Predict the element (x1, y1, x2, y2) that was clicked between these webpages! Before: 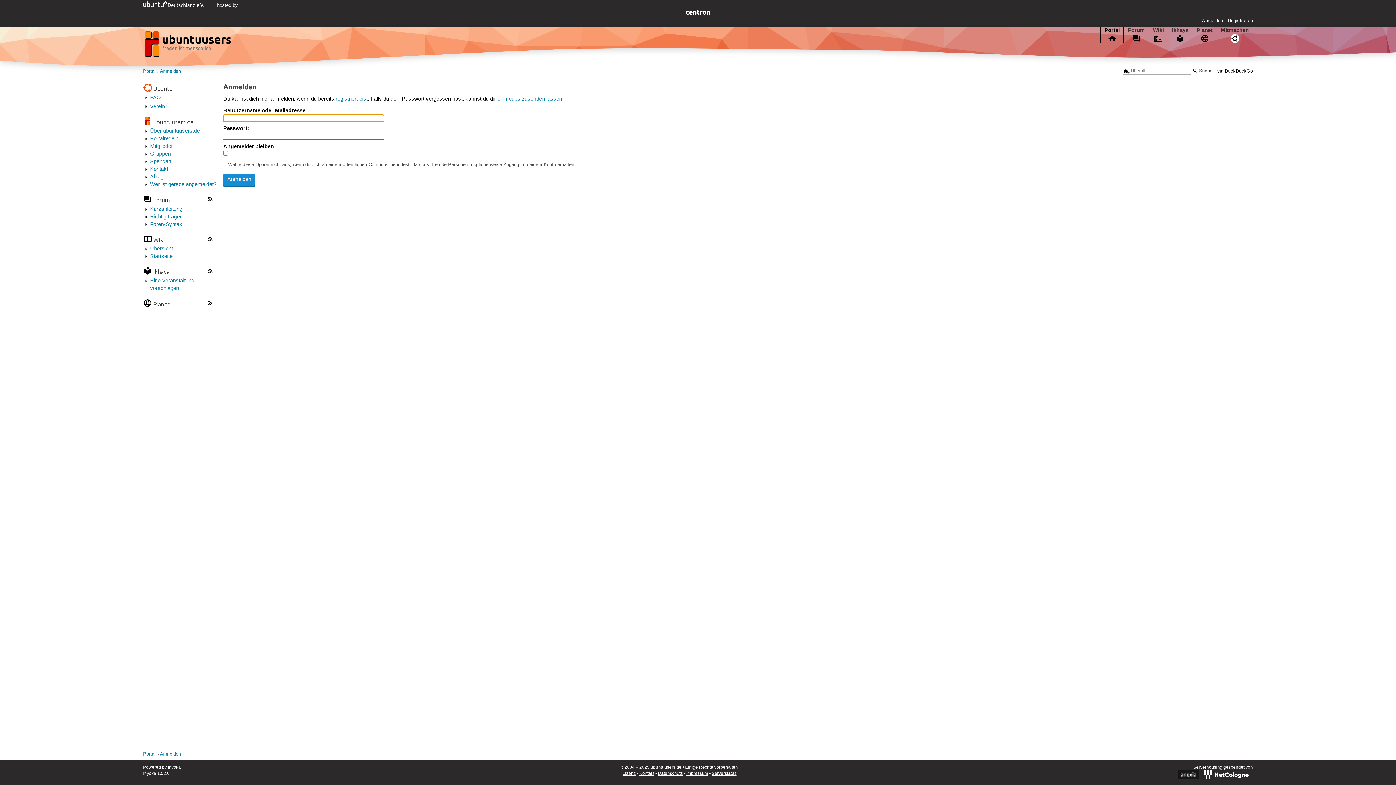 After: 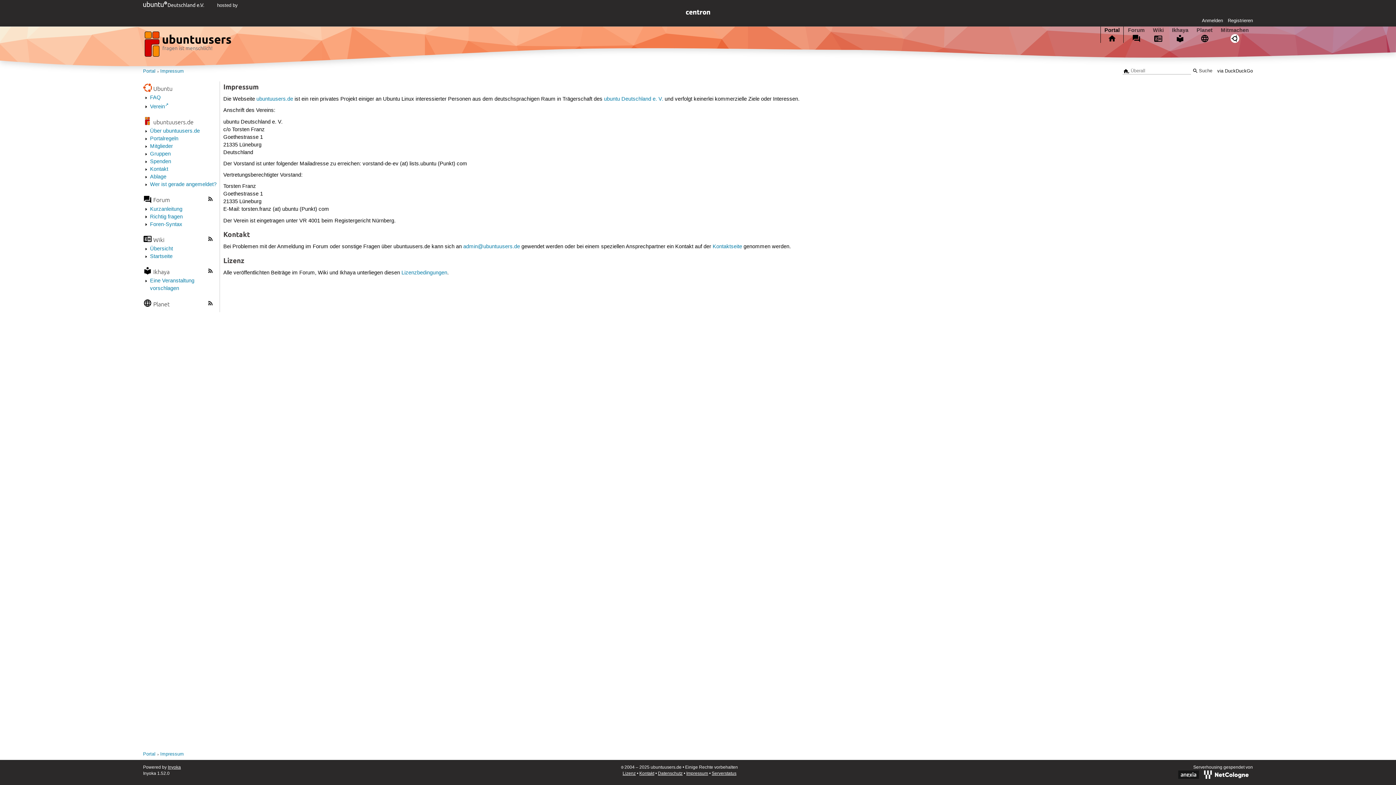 Action: label: Impressum bbox: (686, 771, 708, 776)